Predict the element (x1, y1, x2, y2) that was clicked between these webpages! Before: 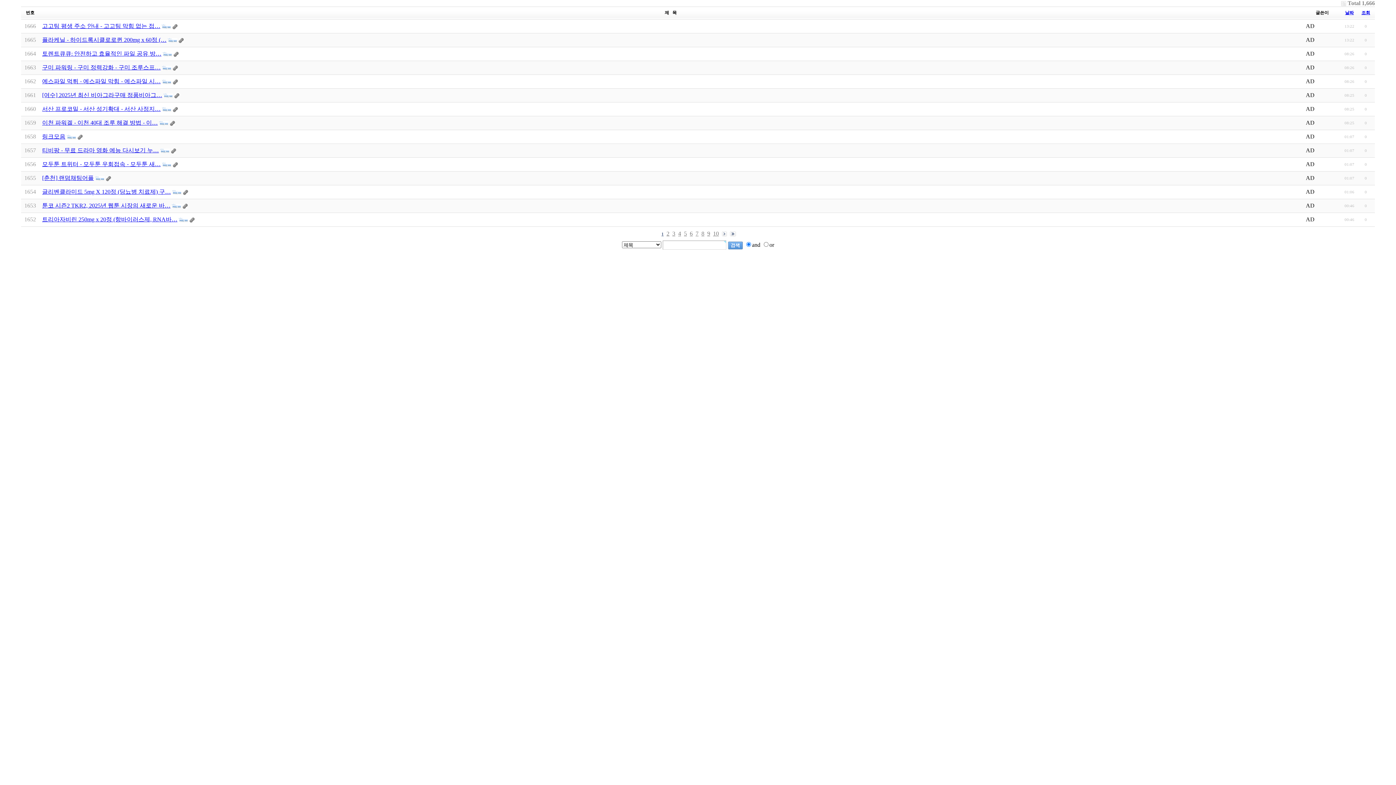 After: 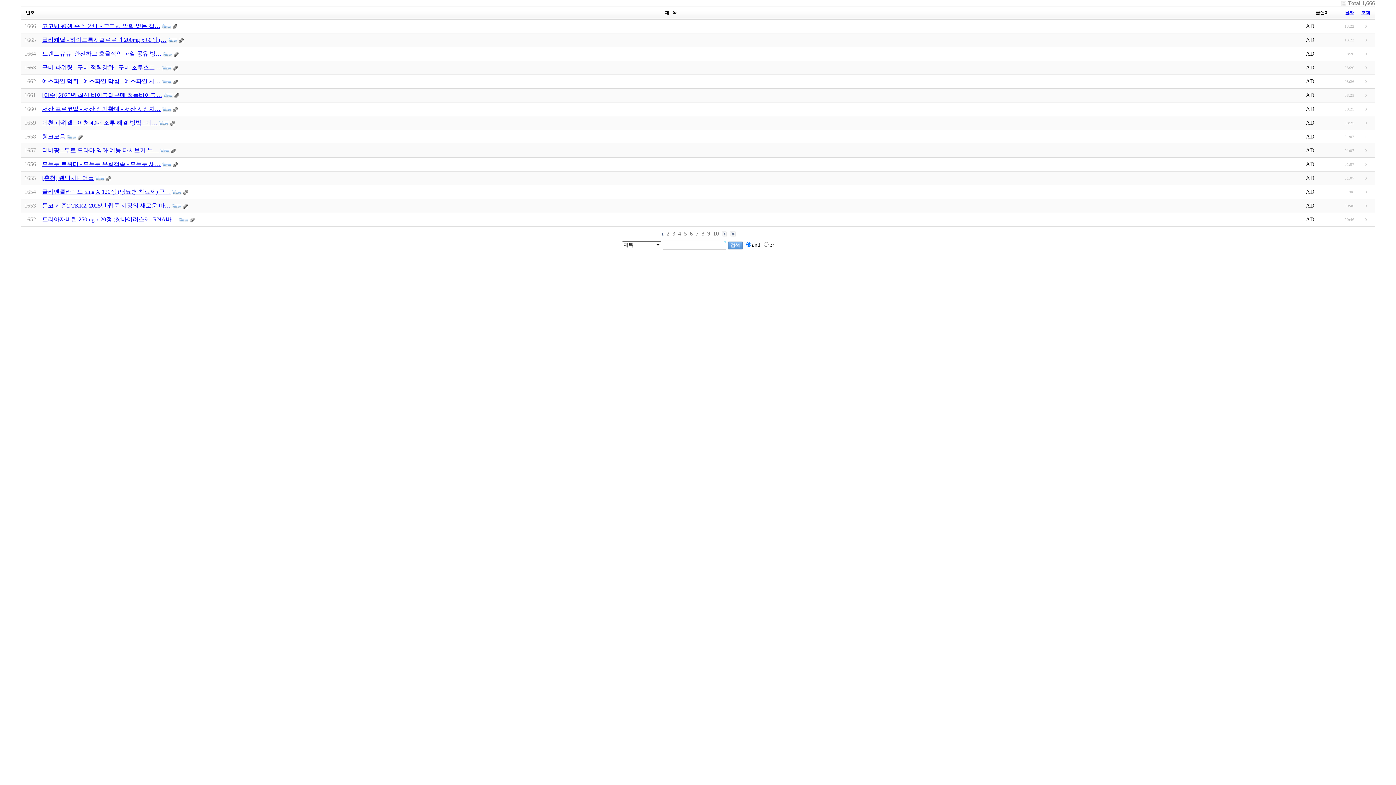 Action: bbox: (42, 133, 65, 139) label: 링크모음